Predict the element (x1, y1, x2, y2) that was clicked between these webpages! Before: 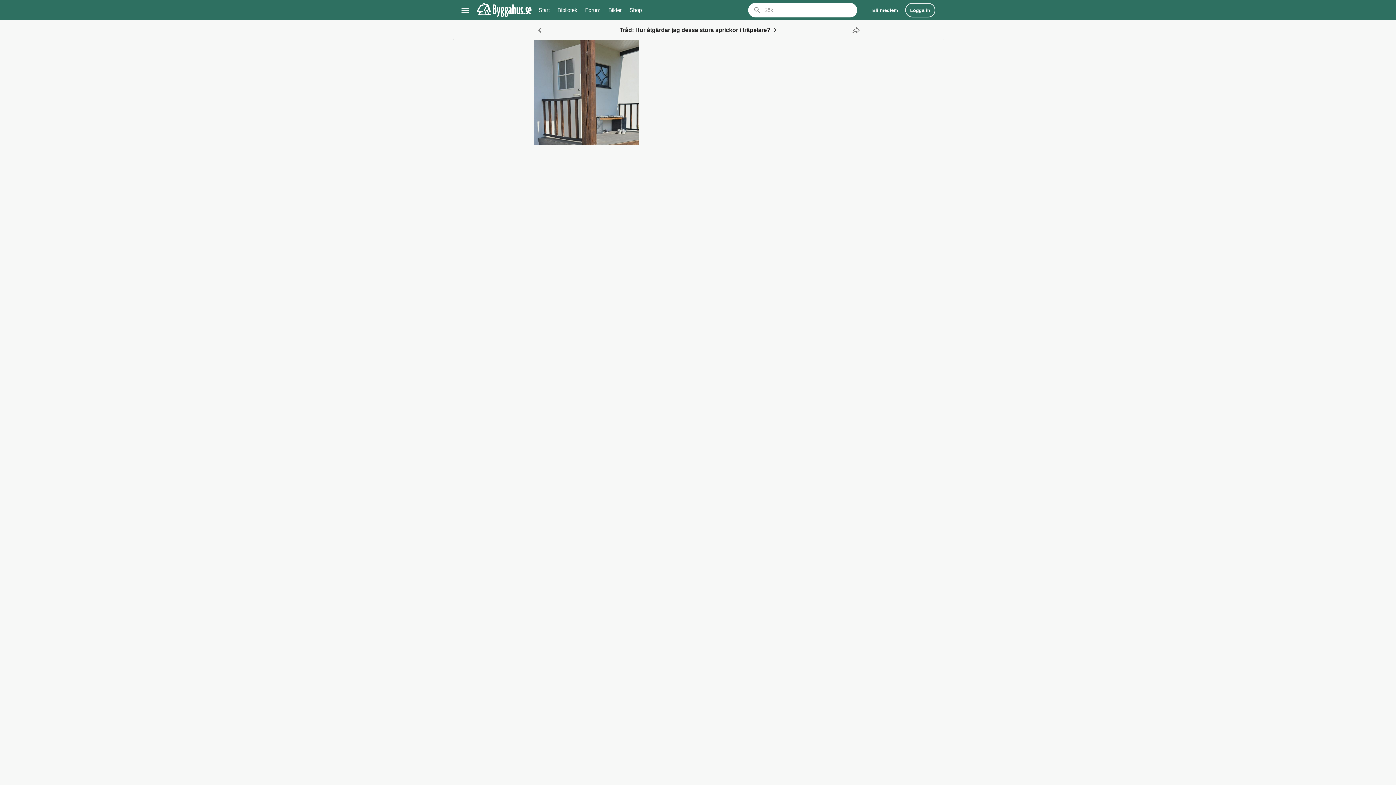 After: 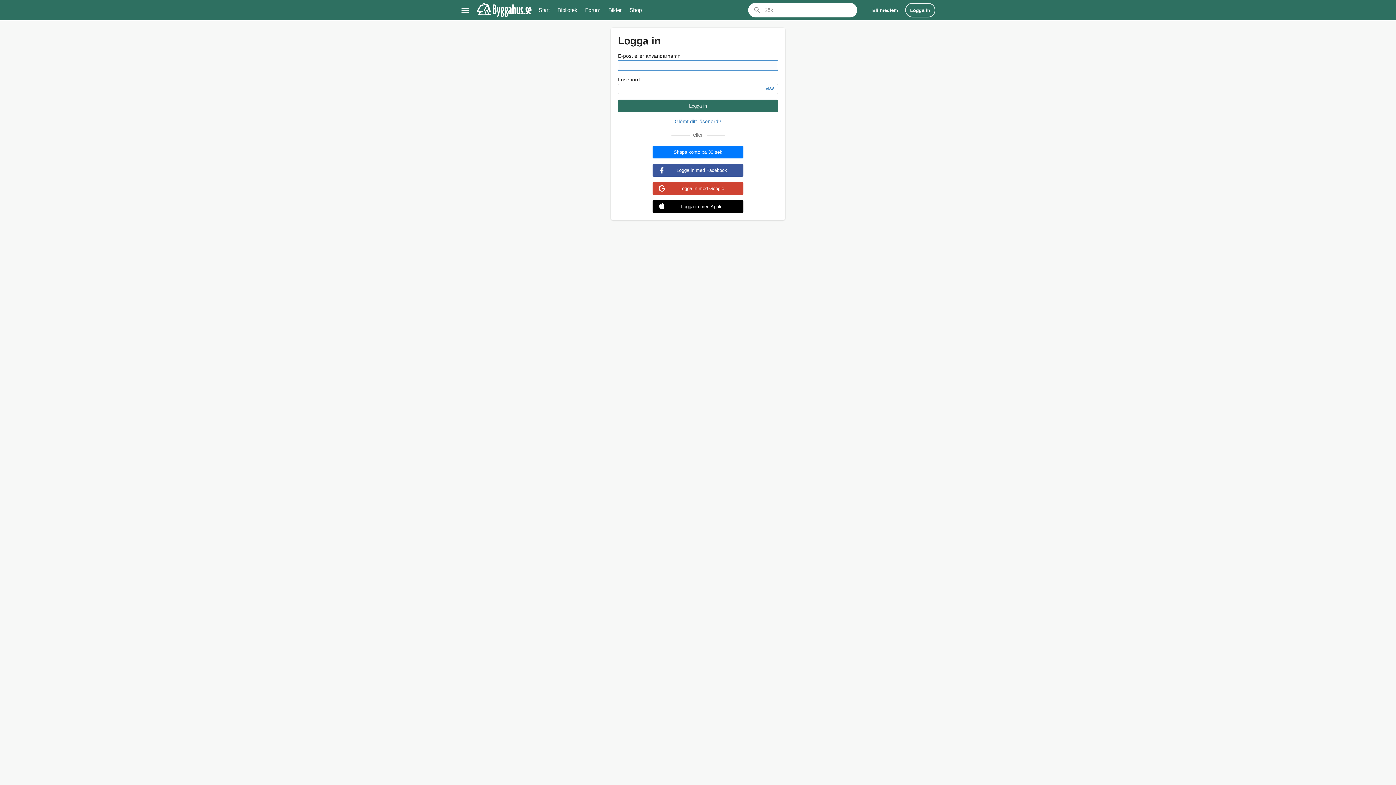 Action: label: Logga in bbox: (905, 1, 935, 18)